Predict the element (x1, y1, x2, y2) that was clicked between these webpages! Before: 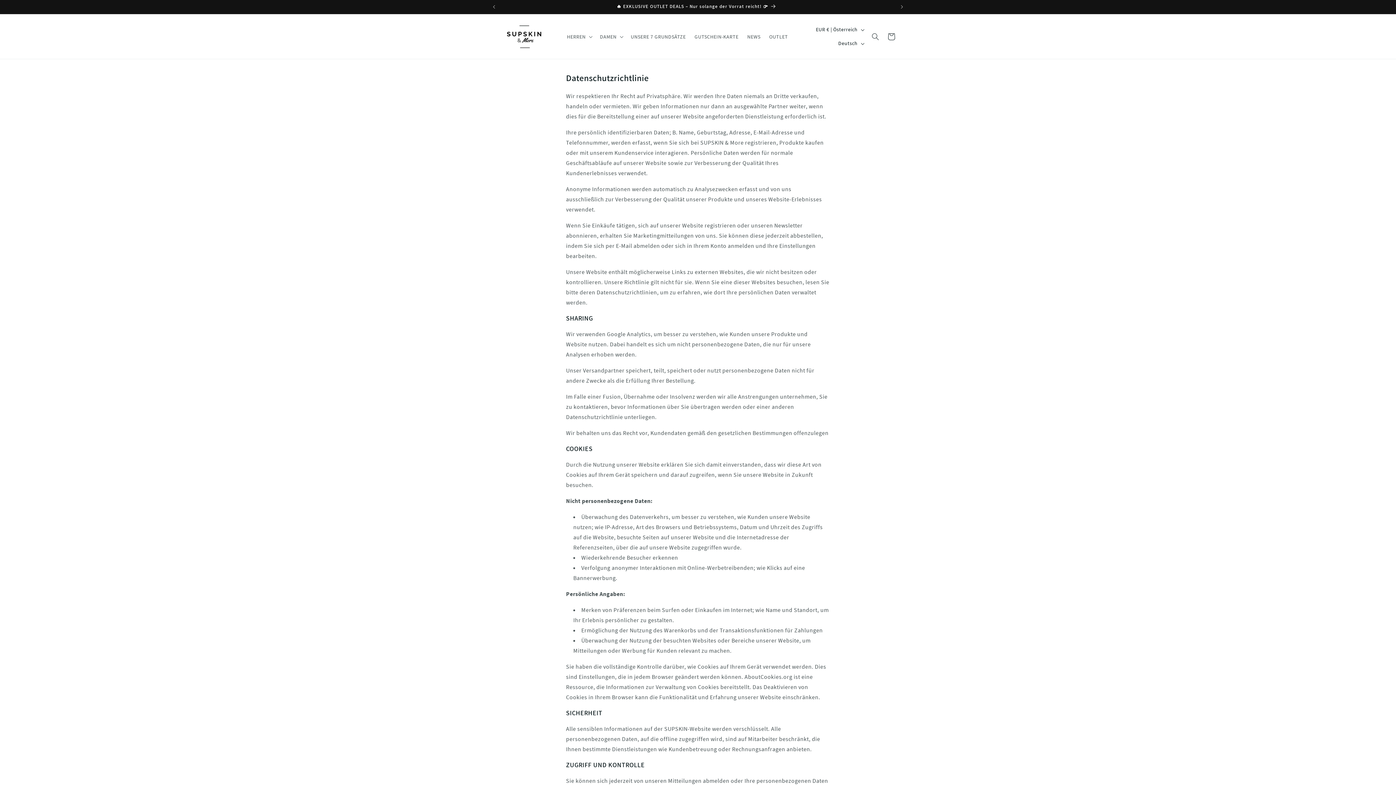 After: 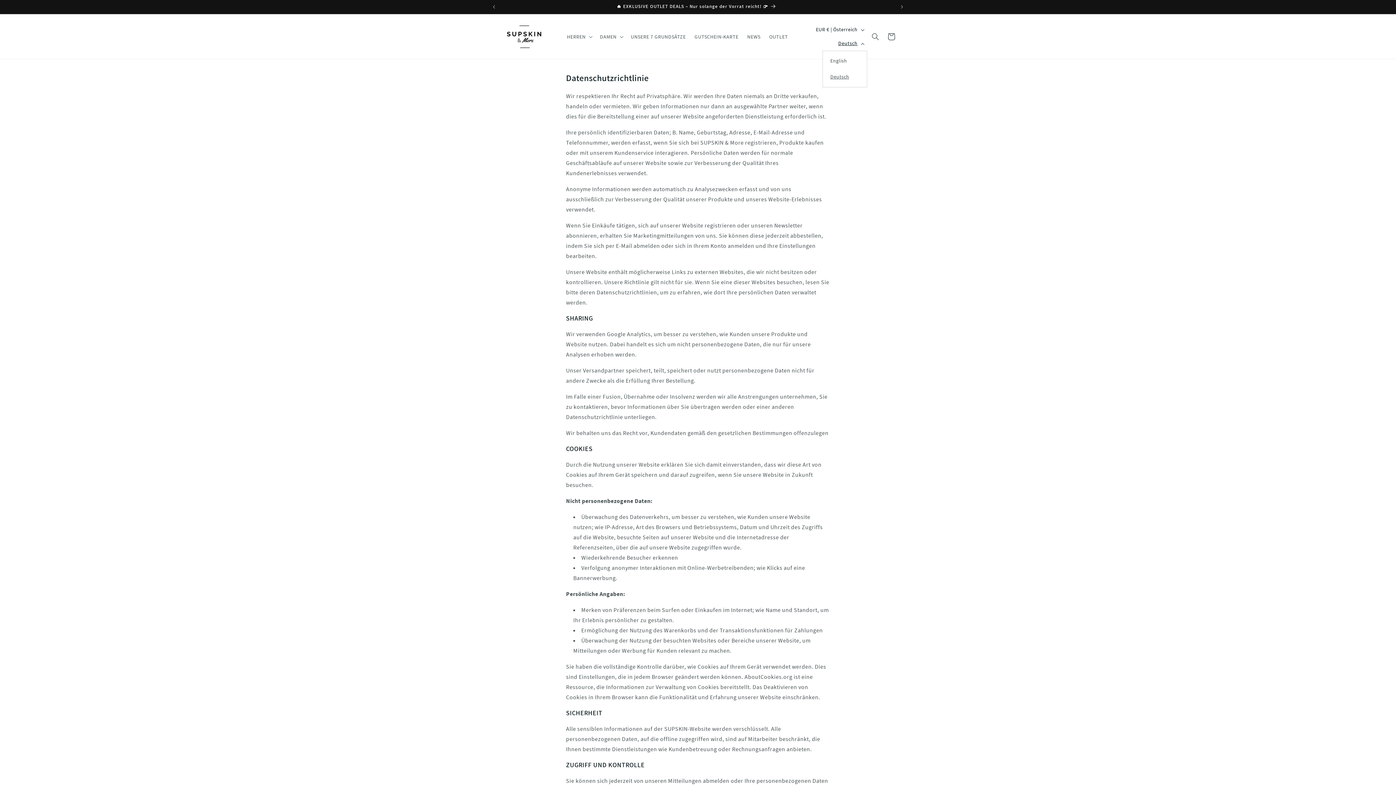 Action: label: Deutsch bbox: (834, 36, 867, 50)